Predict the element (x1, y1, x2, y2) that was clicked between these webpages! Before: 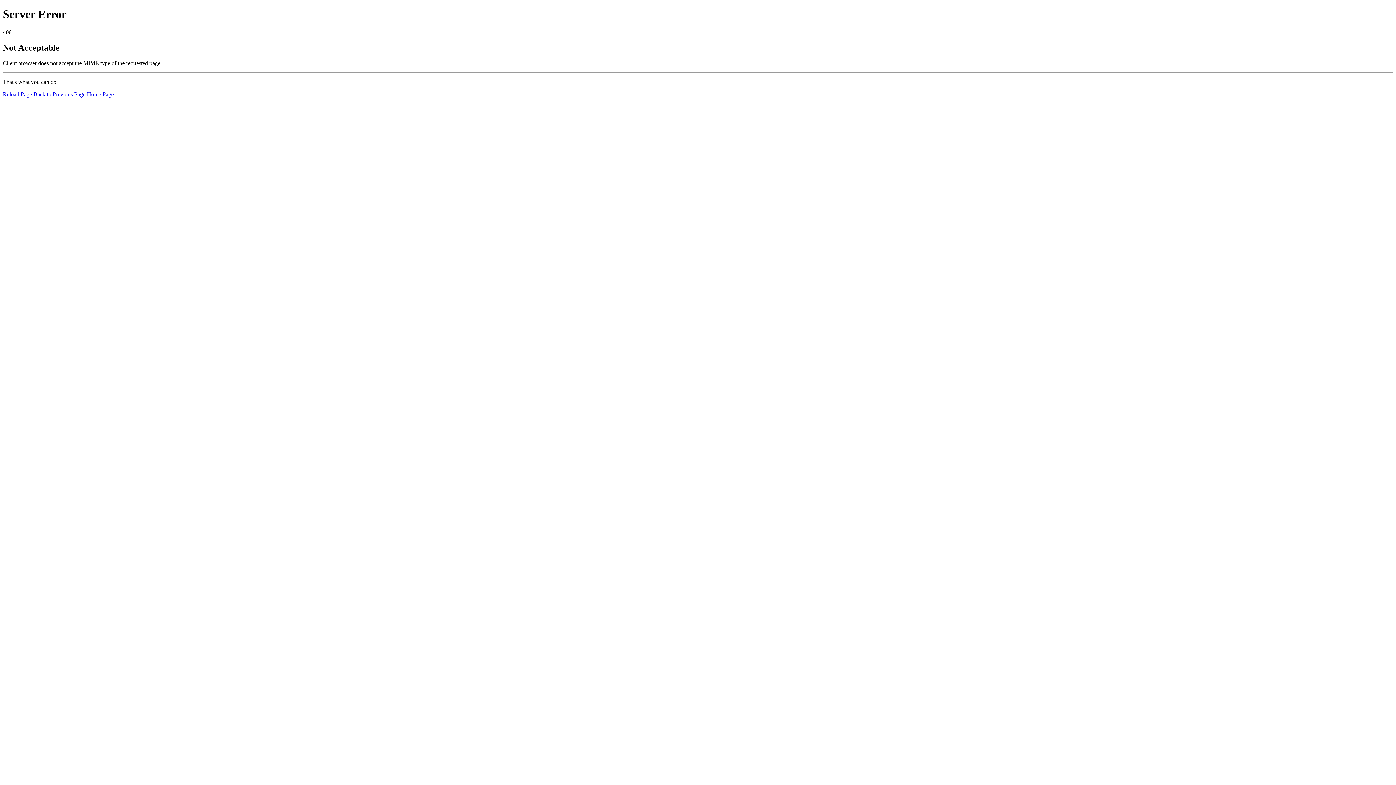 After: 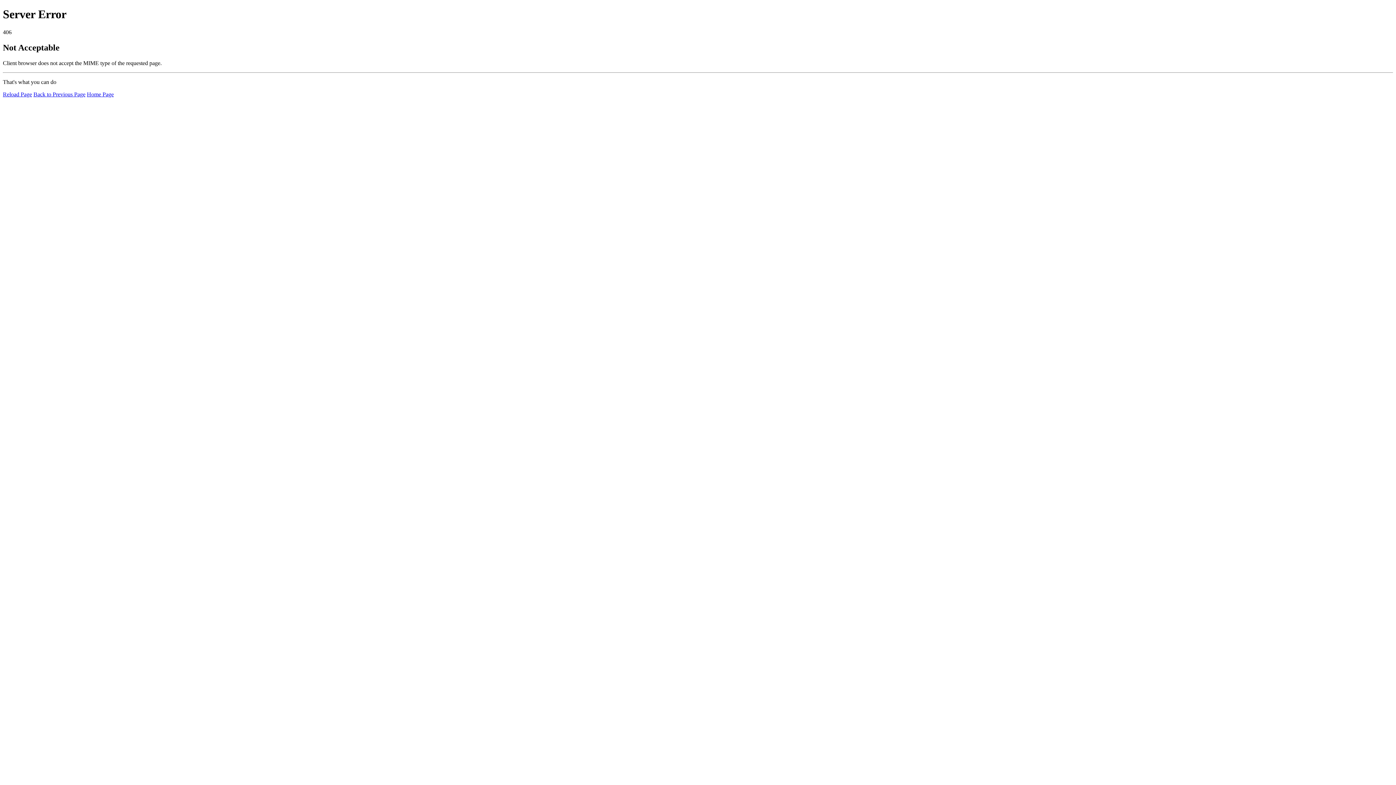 Action: label: Reload Page bbox: (2, 91, 32, 97)